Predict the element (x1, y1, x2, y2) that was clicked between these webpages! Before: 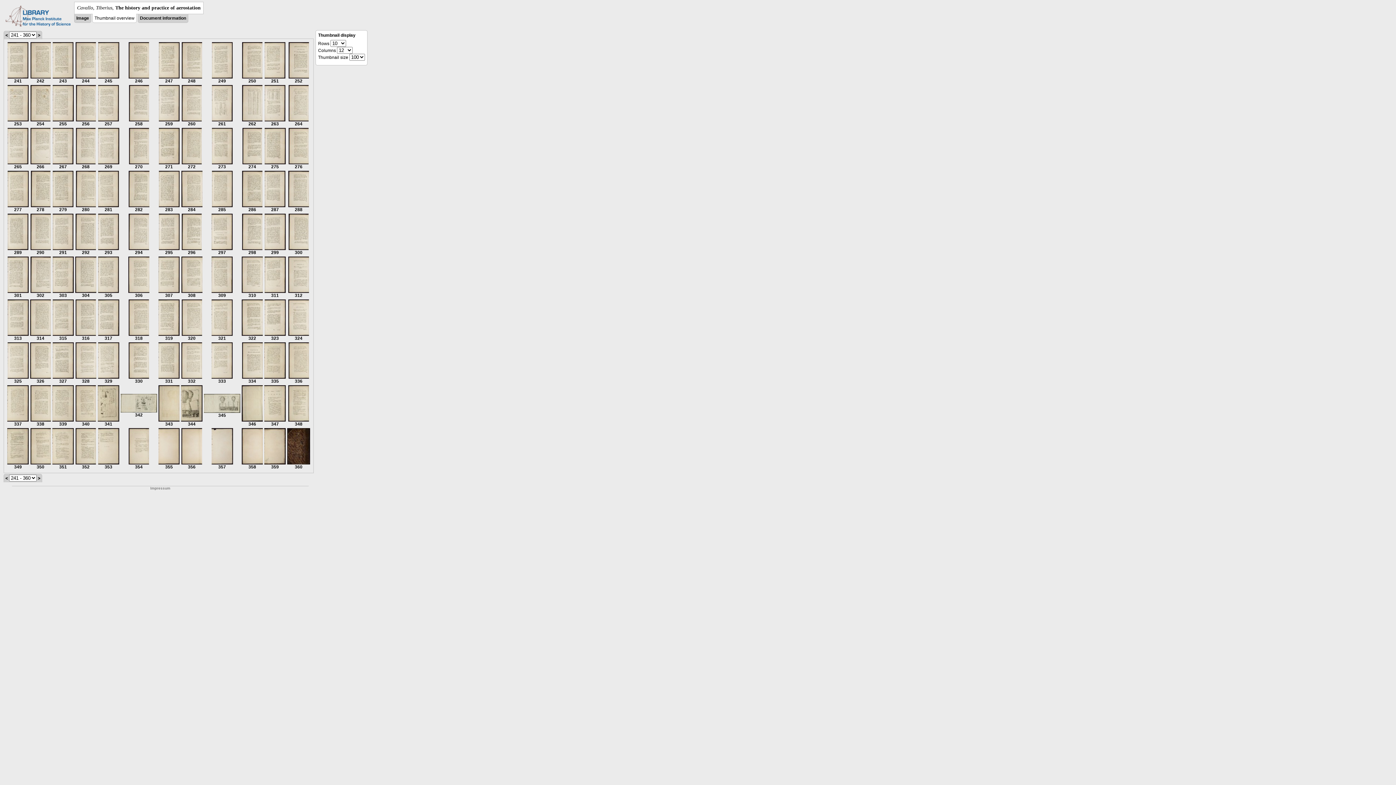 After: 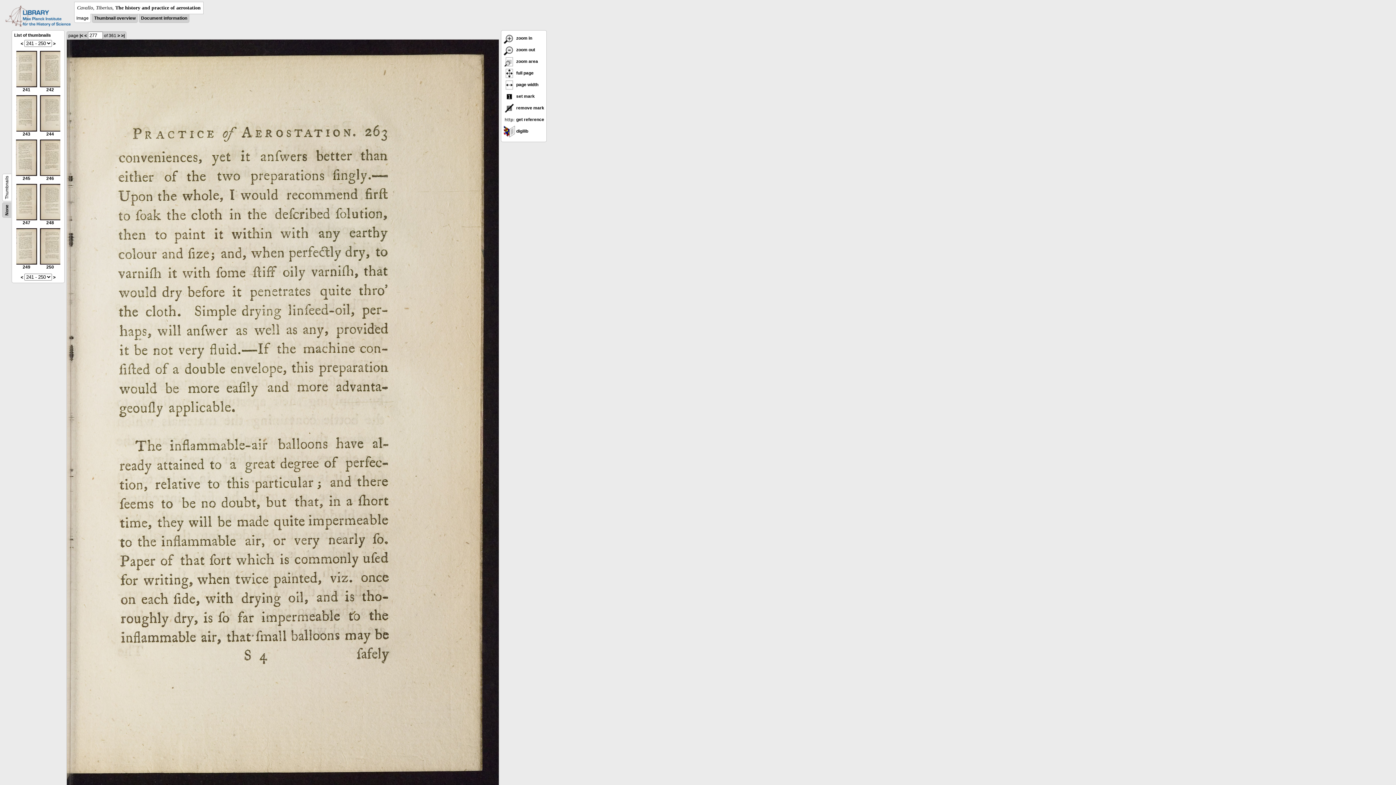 Action: label: 
277 bbox: (7, 203, 28, 212)